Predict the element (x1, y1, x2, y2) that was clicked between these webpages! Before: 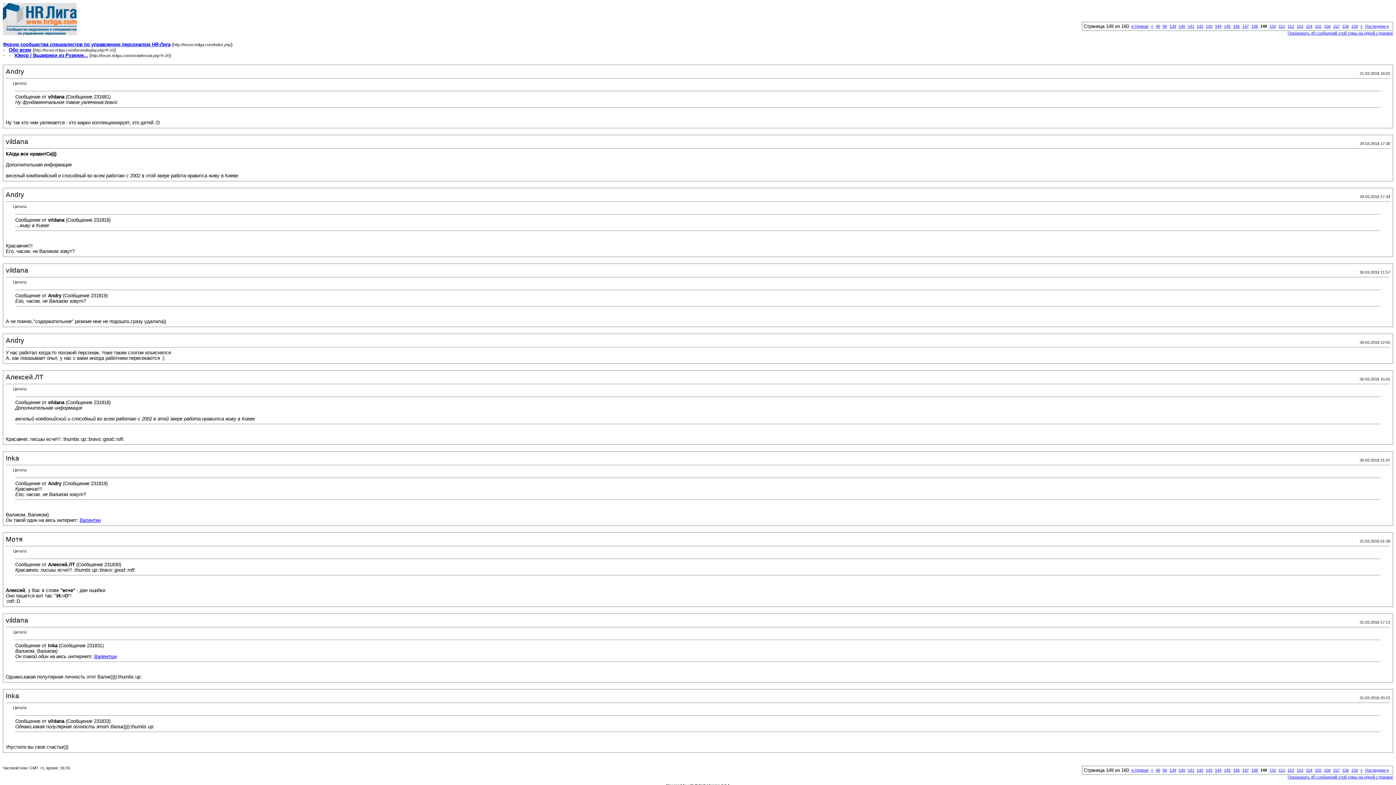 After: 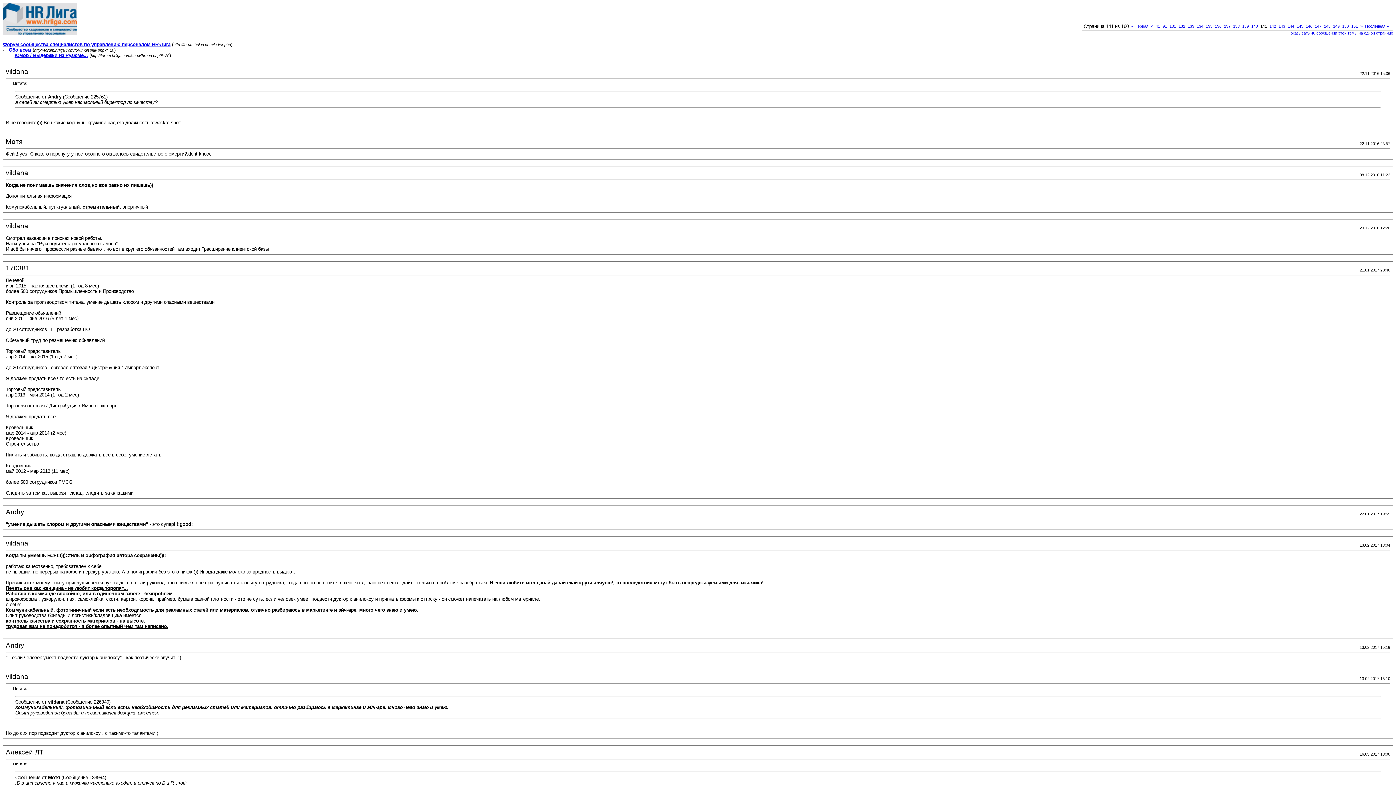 Action: label: 141 bbox: (1188, 768, 1194, 772)